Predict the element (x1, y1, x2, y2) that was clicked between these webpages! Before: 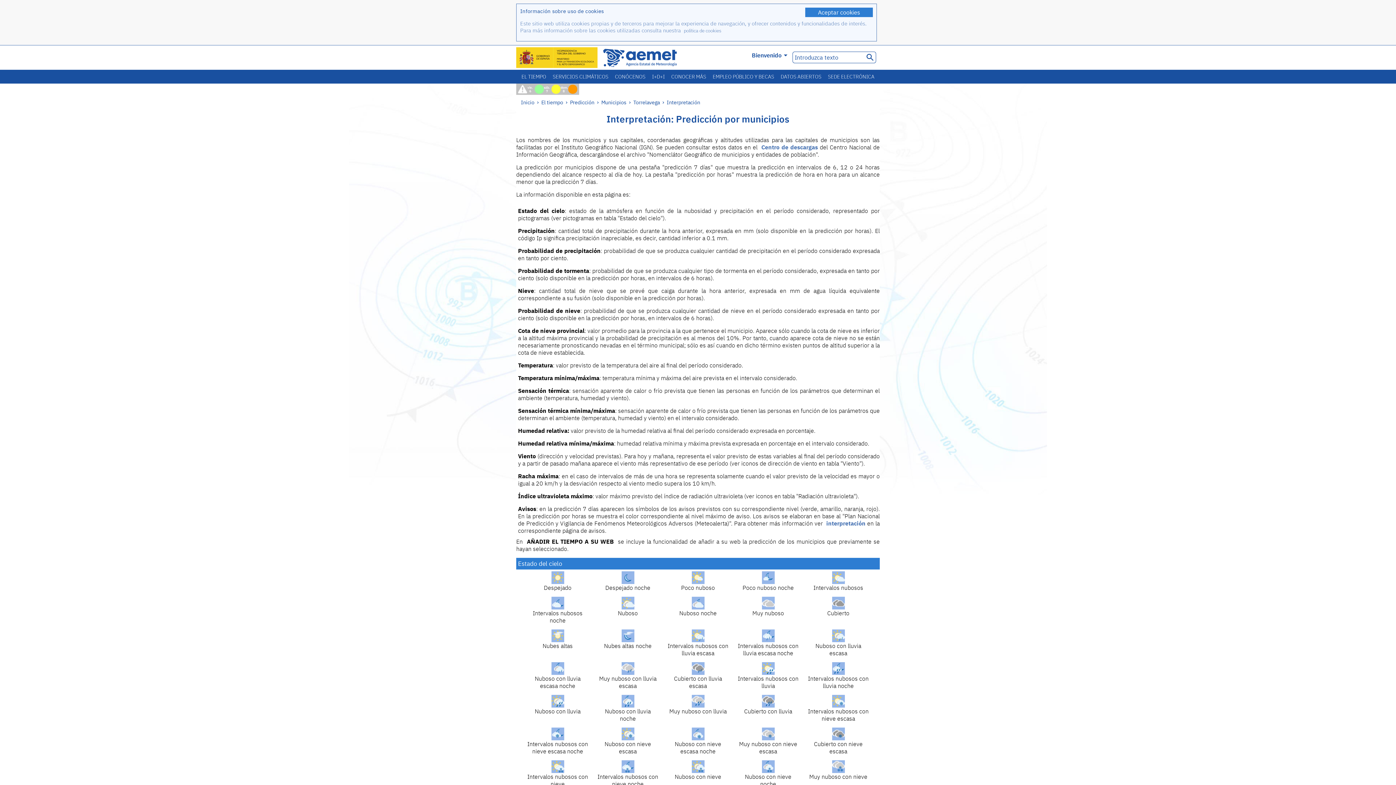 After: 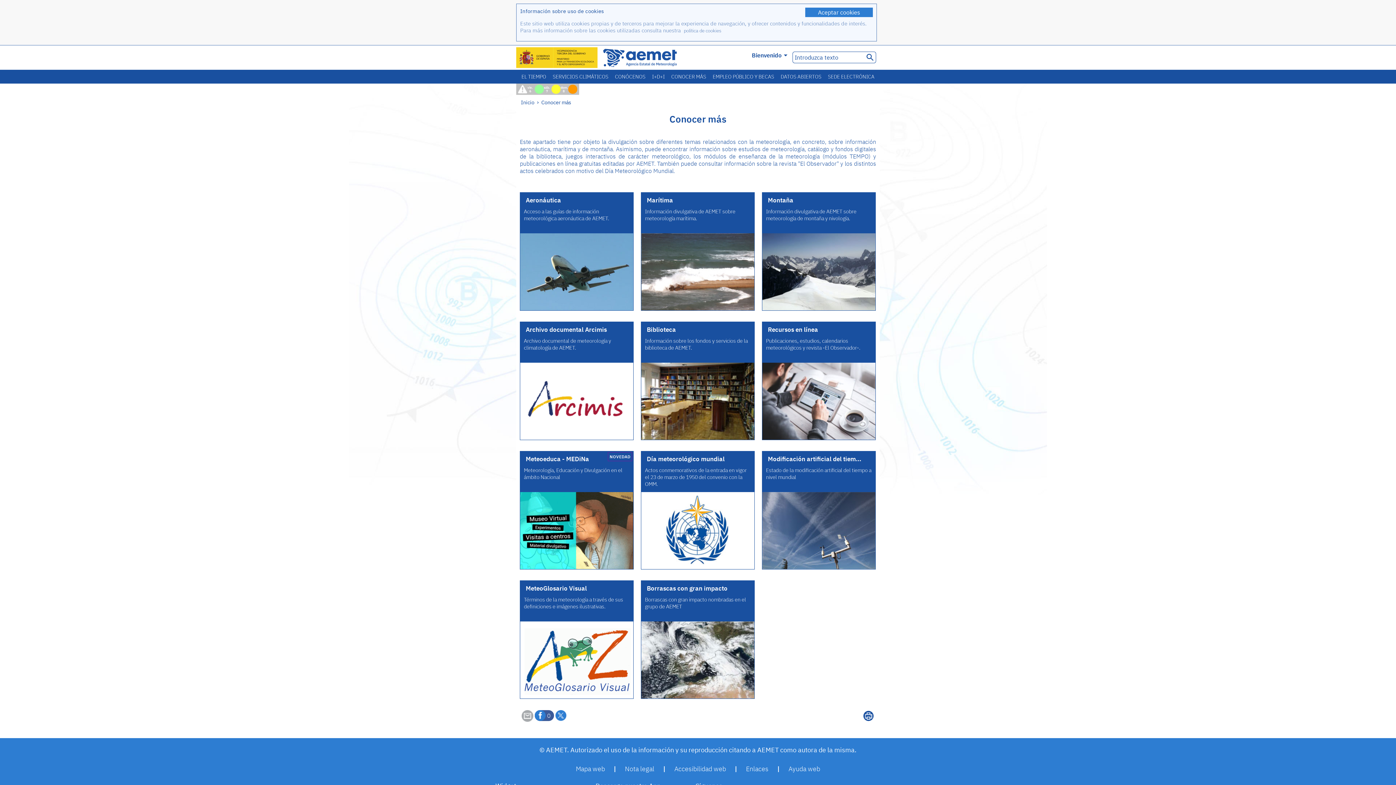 Action: bbox: (668, 69, 709, 83) label: CONOCER MÁS